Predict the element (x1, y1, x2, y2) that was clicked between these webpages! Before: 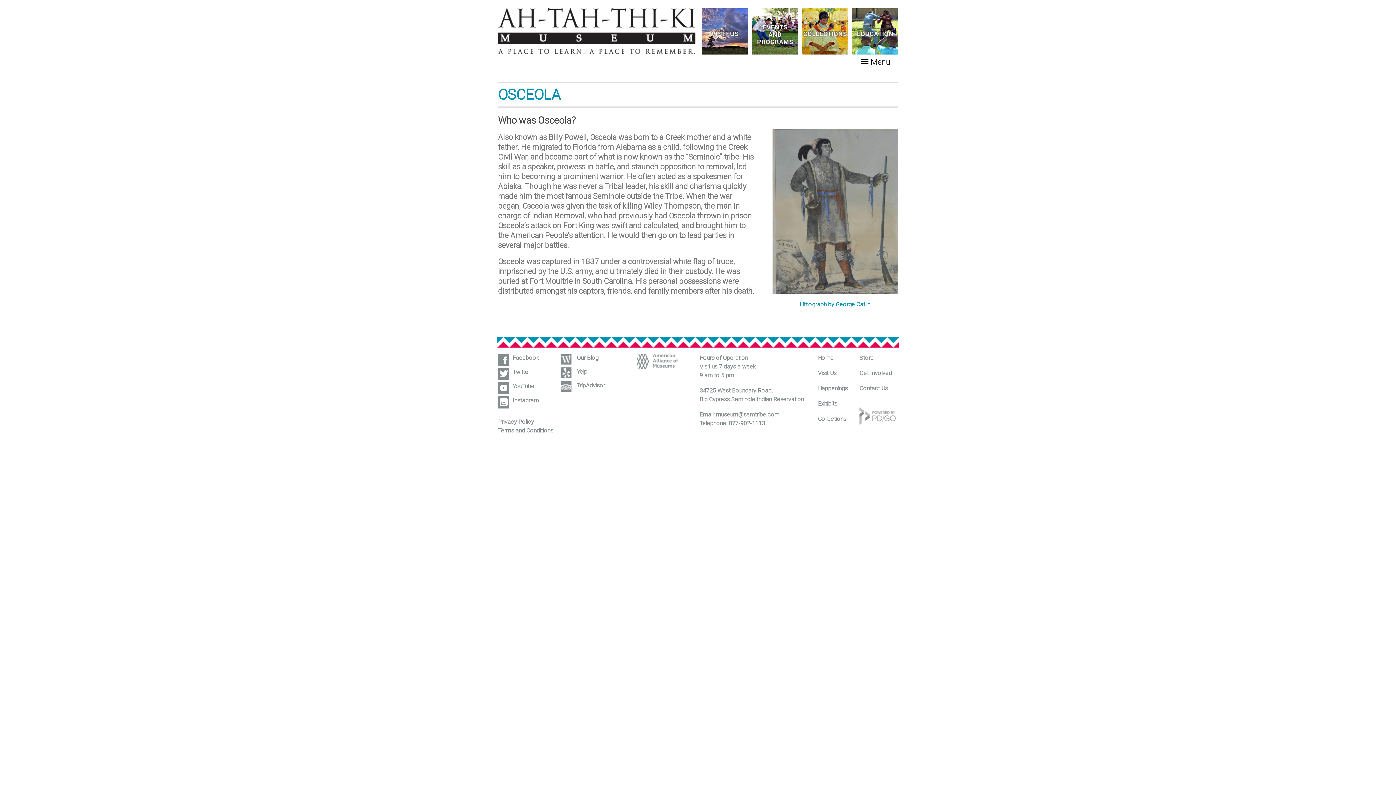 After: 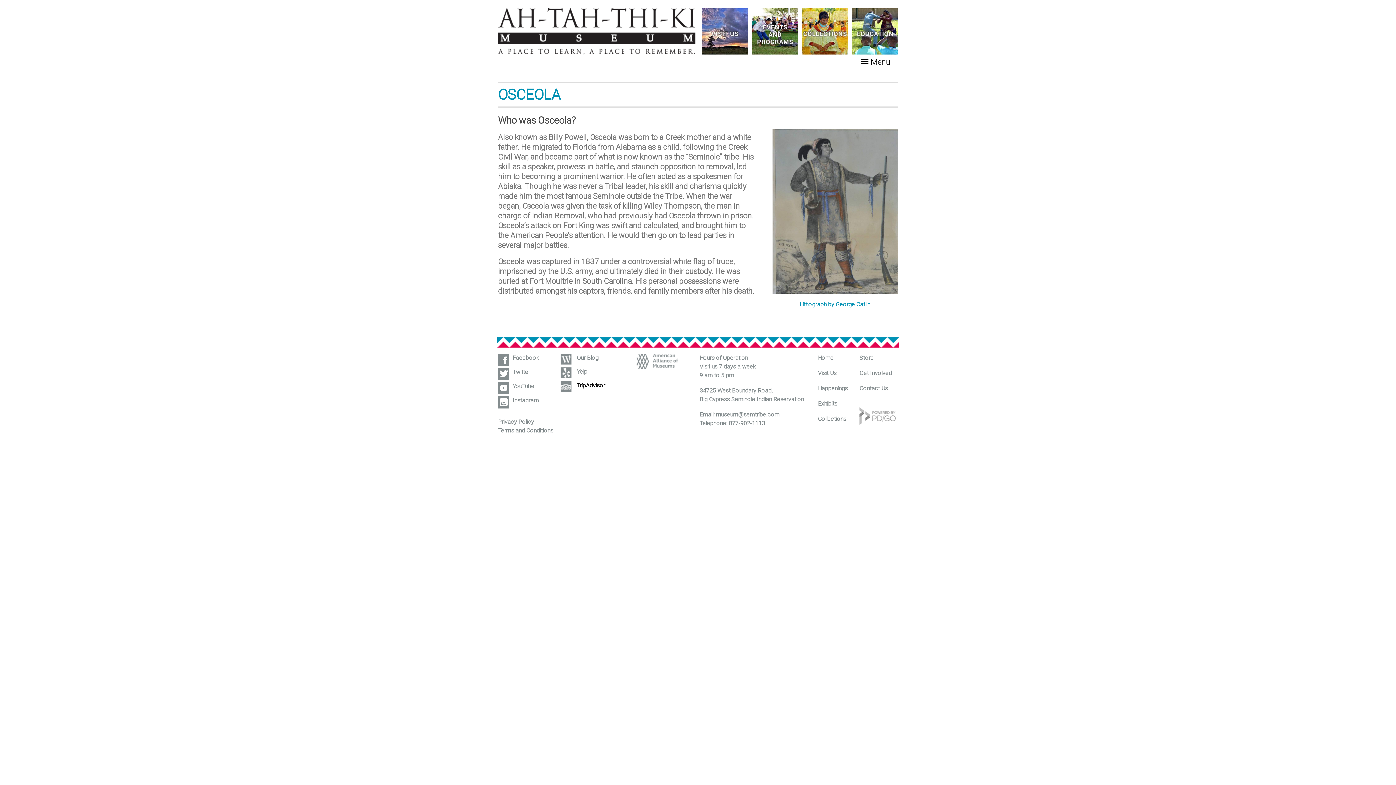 Action: label: TripAdvisor bbox: (560, 381, 605, 395)